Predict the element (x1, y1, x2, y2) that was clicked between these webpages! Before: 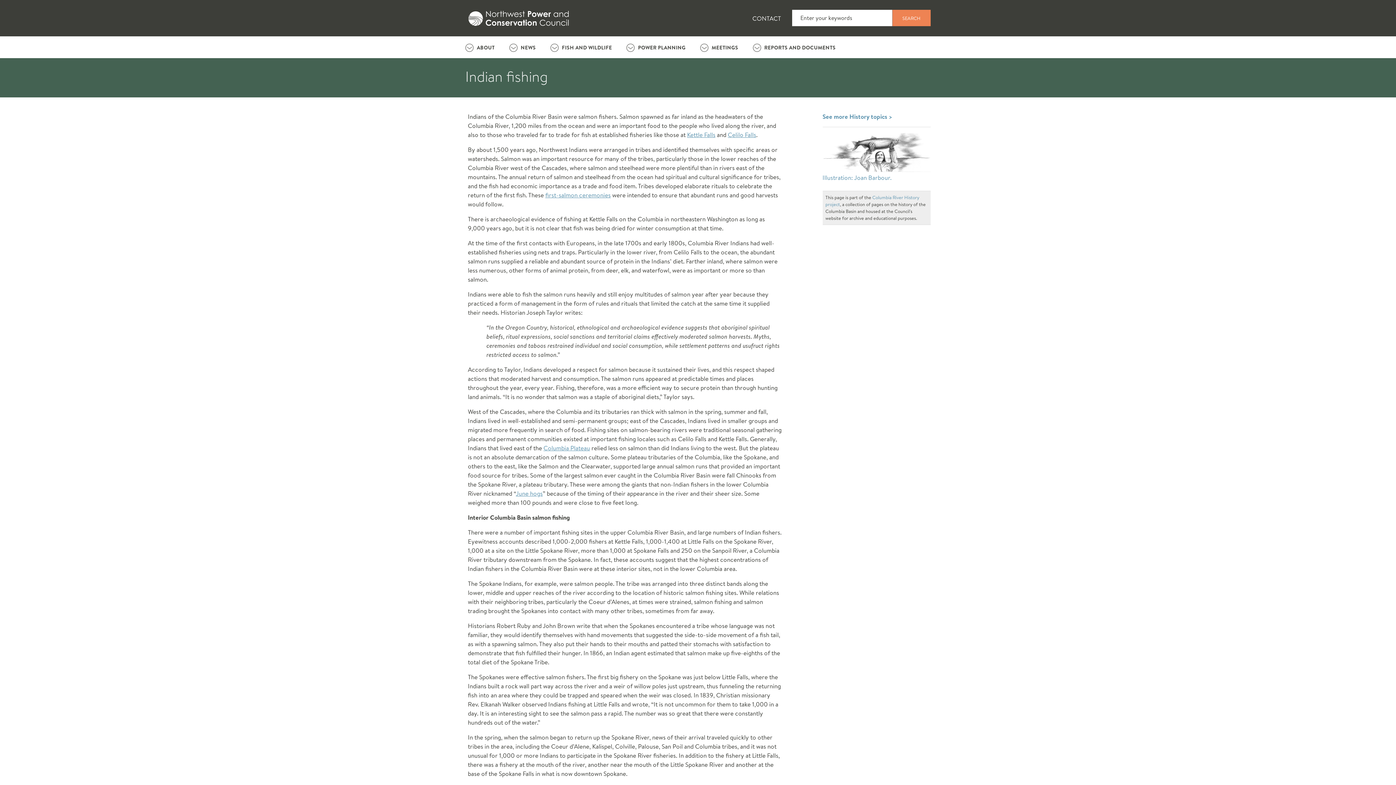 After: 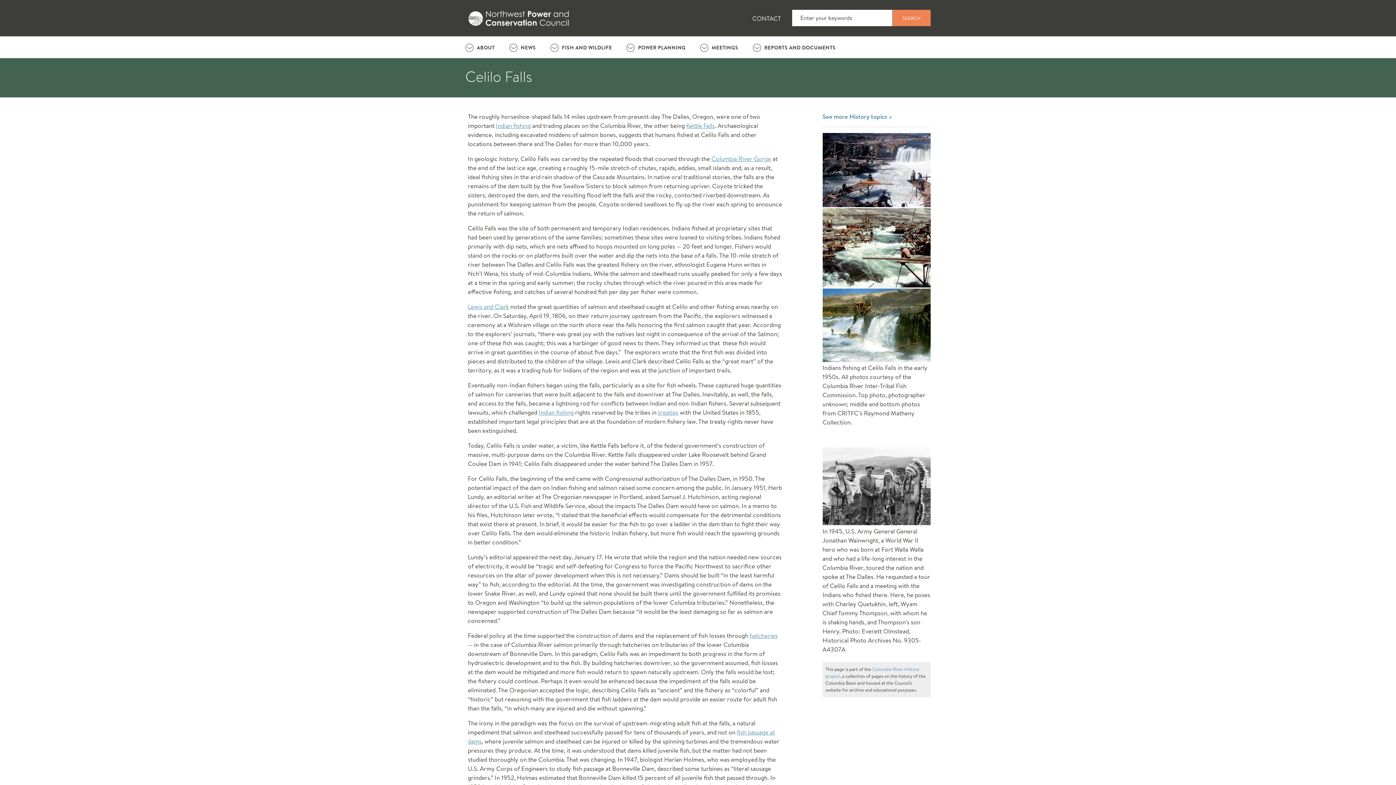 Action: bbox: (728, 130, 756, 138) label: Celilo Falls